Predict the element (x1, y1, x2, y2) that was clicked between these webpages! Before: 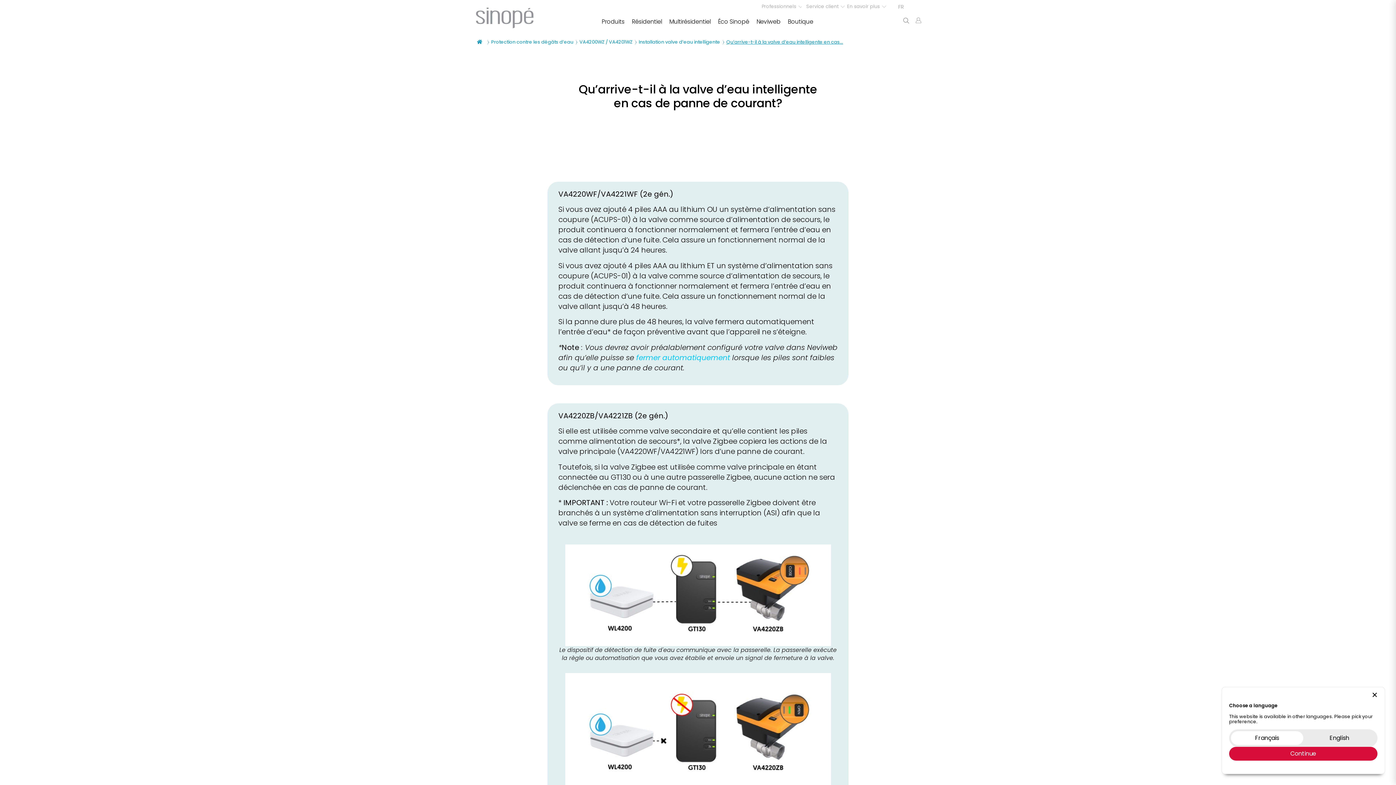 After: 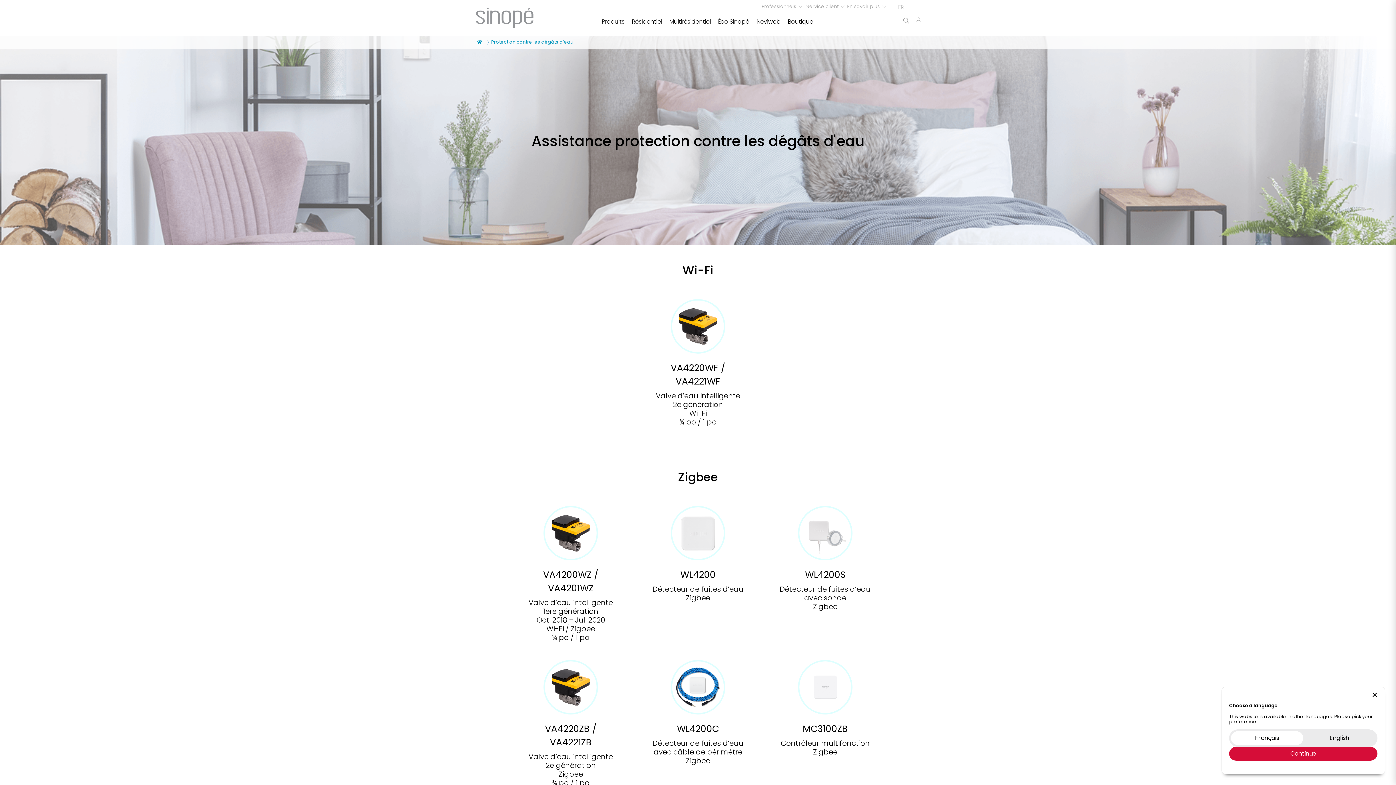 Action: bbox: (491, 38, 573, 45) label: Protection contre les dégâts d’eau